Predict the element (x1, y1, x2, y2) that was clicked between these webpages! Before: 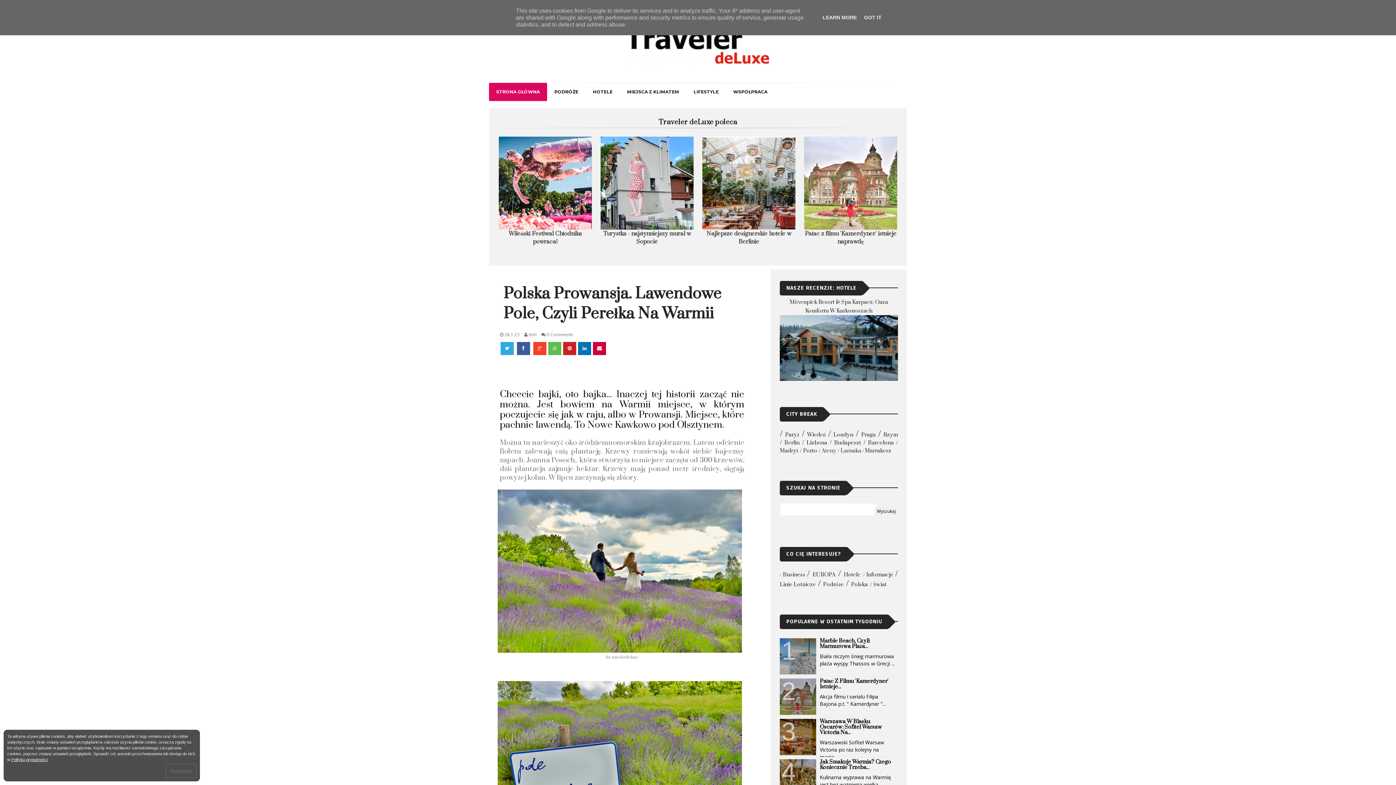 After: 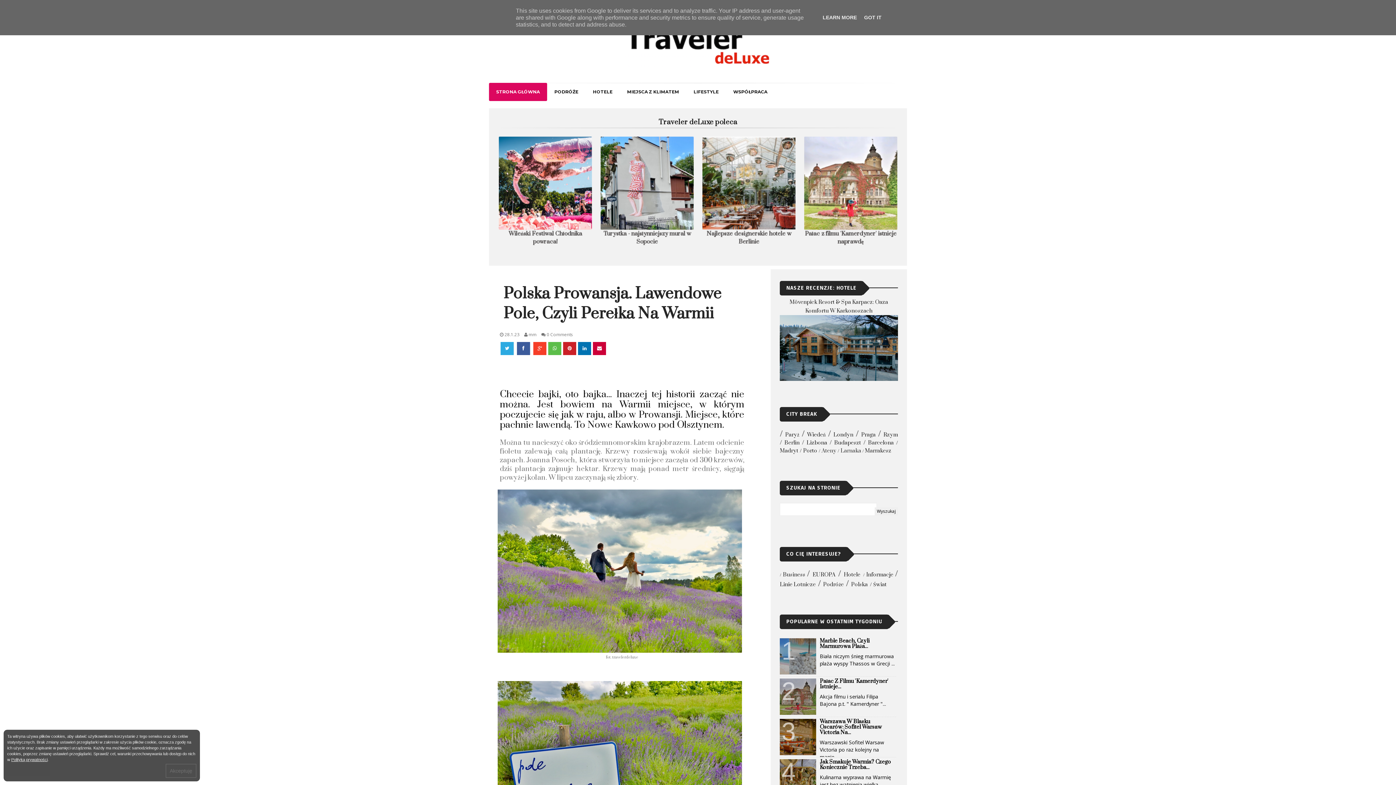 Action: bbox: (500, 342, 515, 355)